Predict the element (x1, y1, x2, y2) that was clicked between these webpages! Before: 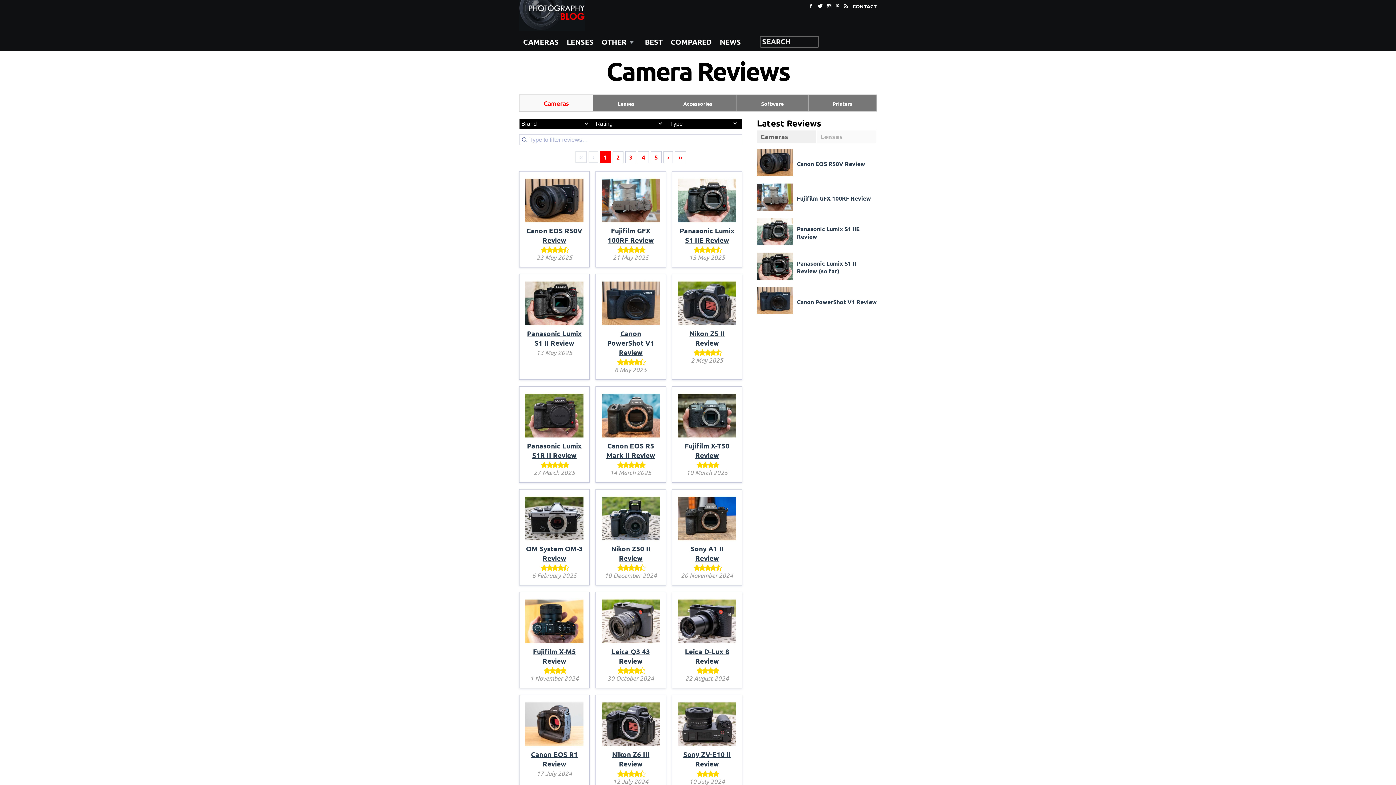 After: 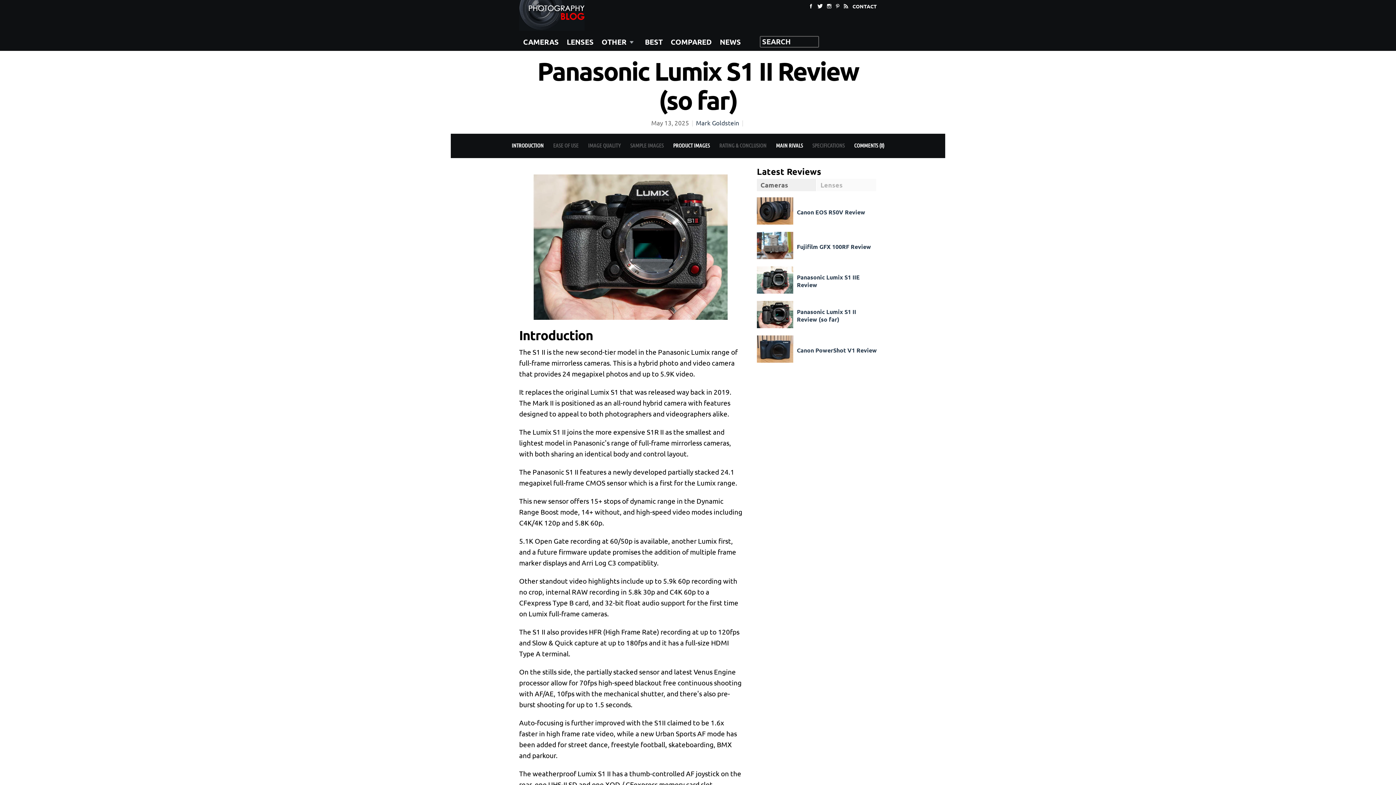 Action: bbox: (525, 319, 583, 328)